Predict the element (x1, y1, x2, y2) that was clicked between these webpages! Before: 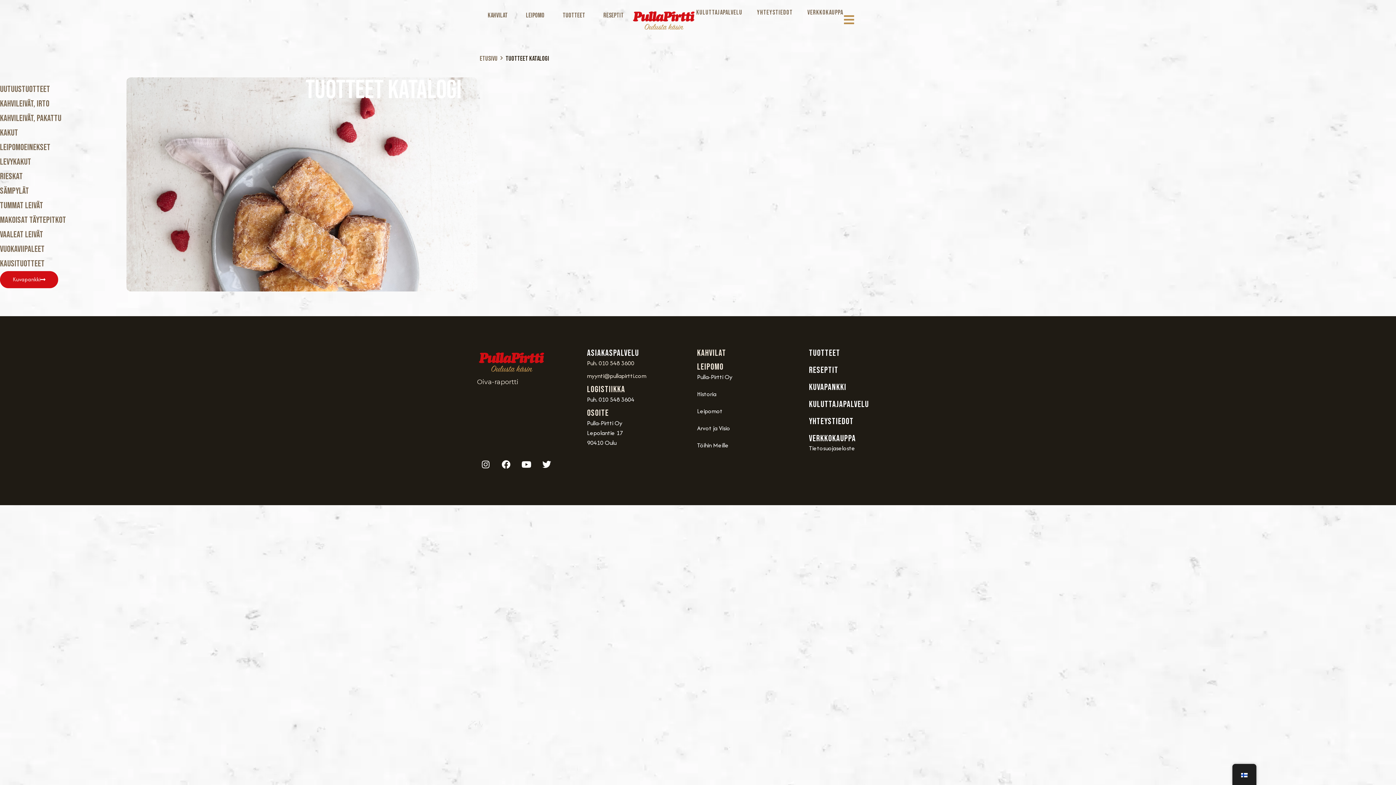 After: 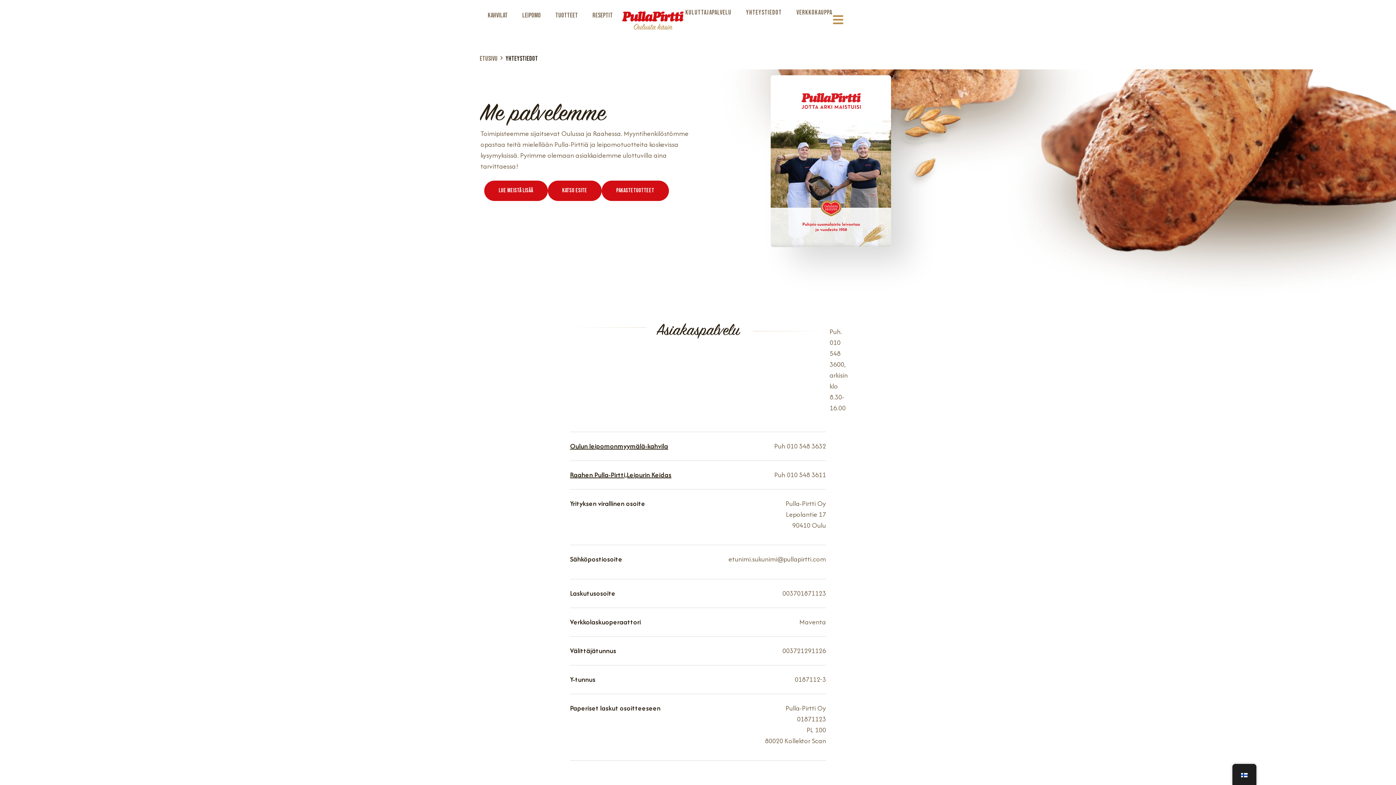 Action: label: YHTEYSTIEDOT bbox: (809, 416, 919, 426)